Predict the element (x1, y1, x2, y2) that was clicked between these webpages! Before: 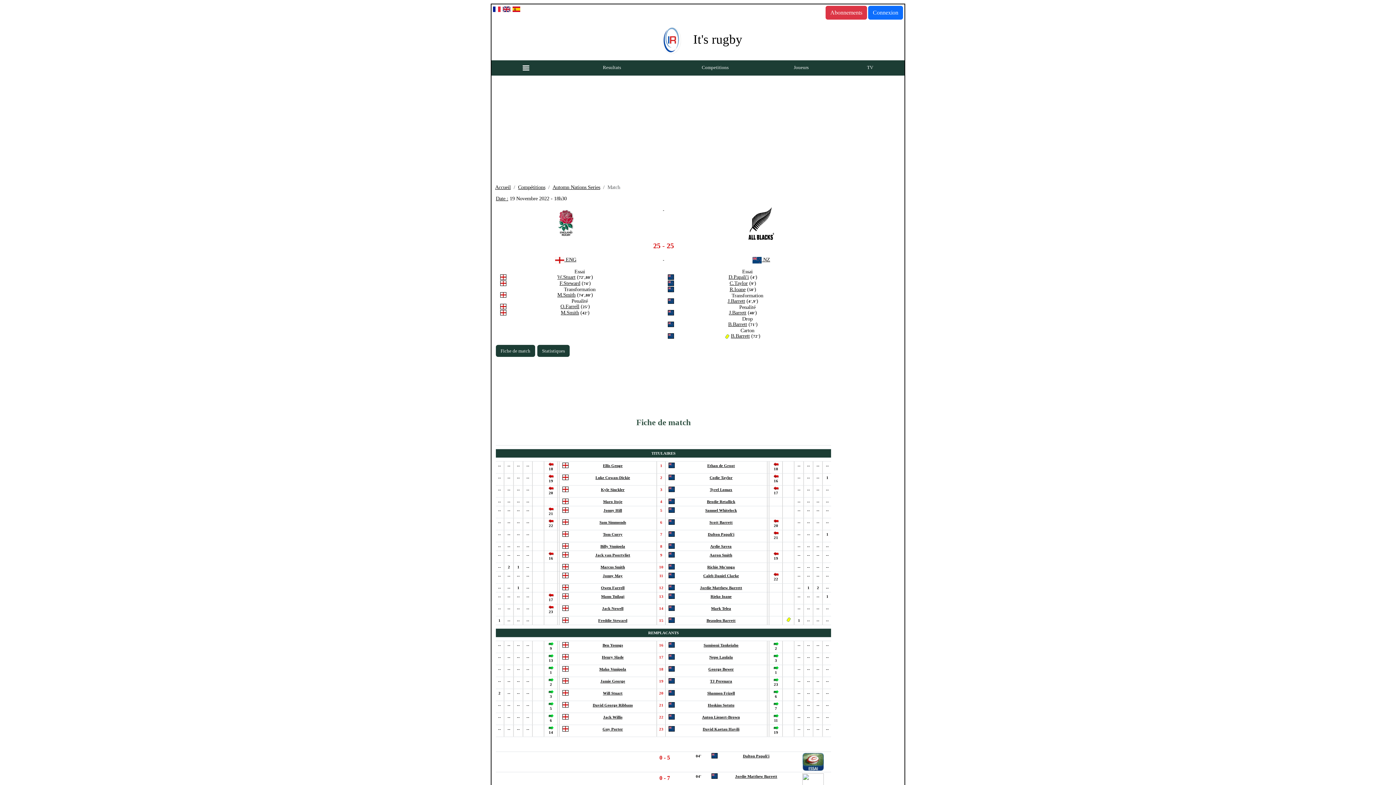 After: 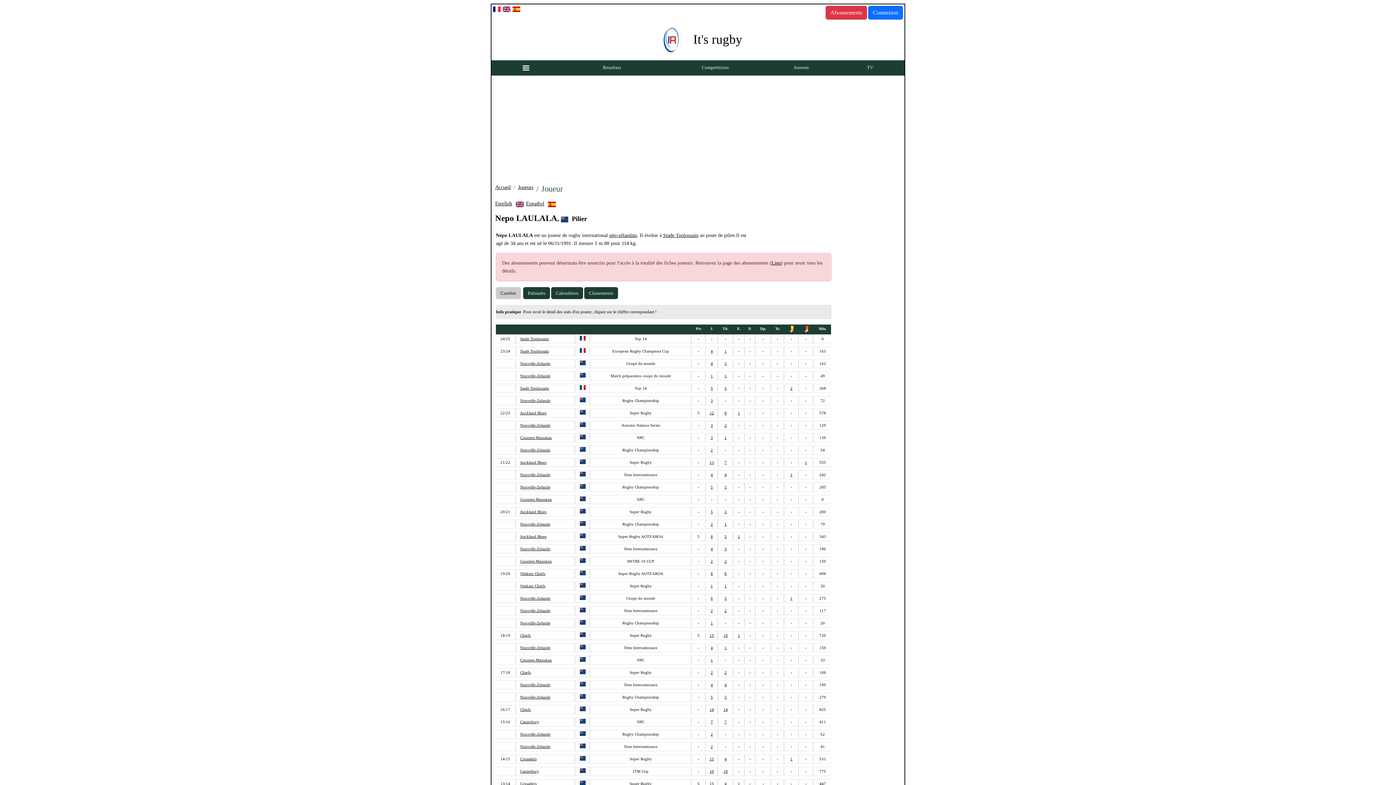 Action: label: Nepo Laulala bbox: (709, 655, 733, 659)